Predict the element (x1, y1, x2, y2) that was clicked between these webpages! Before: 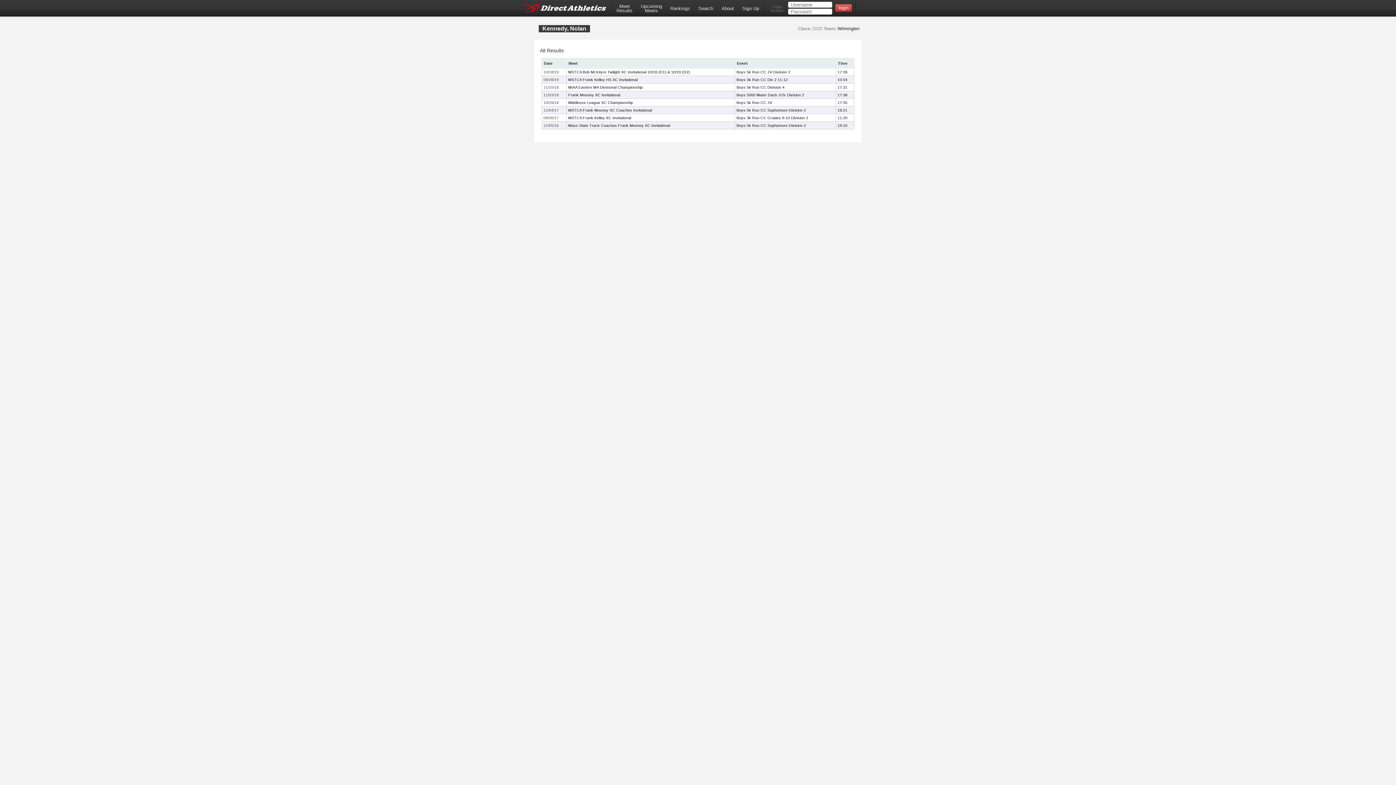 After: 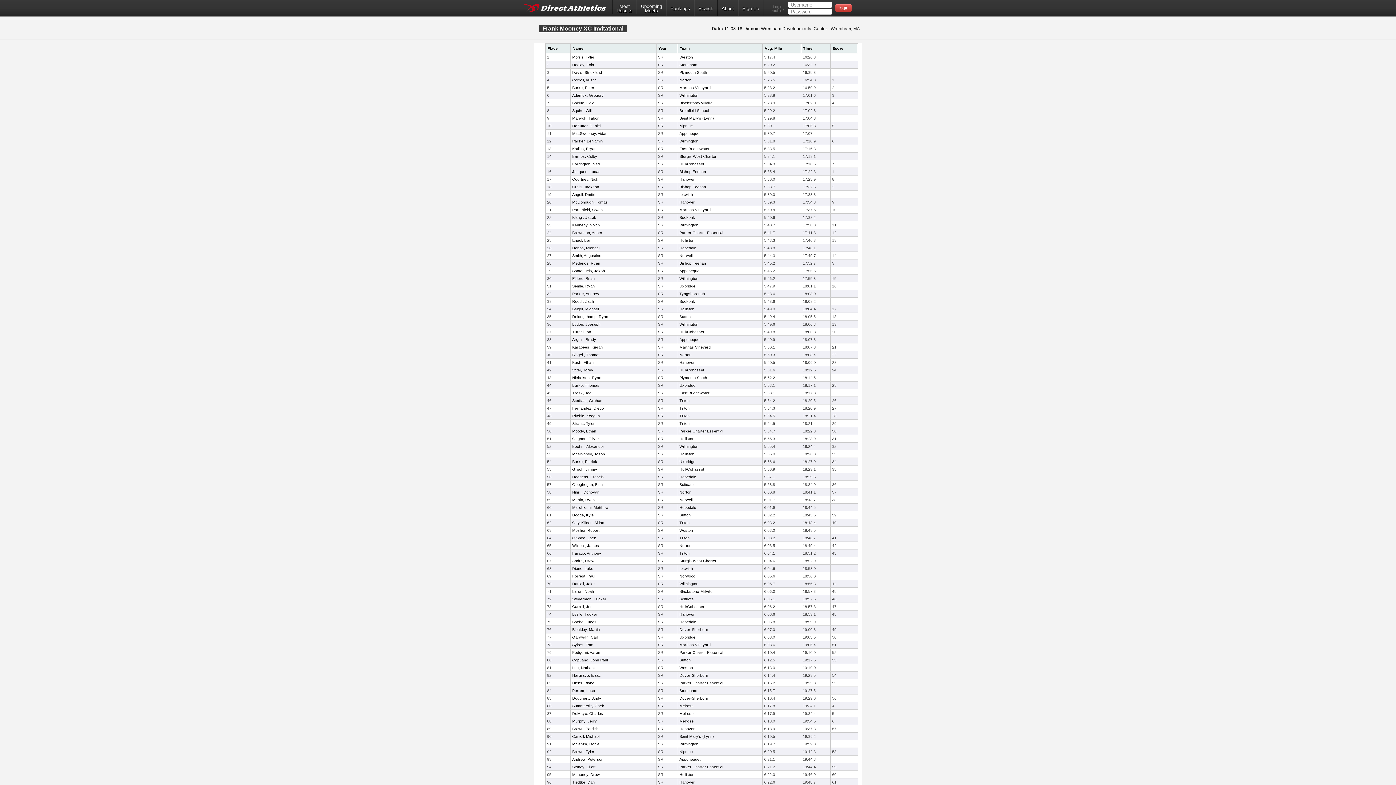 Action: label: Boys 5000 Meter Dash JrSr Division 2 bbox: (736, 92, 804, 97)